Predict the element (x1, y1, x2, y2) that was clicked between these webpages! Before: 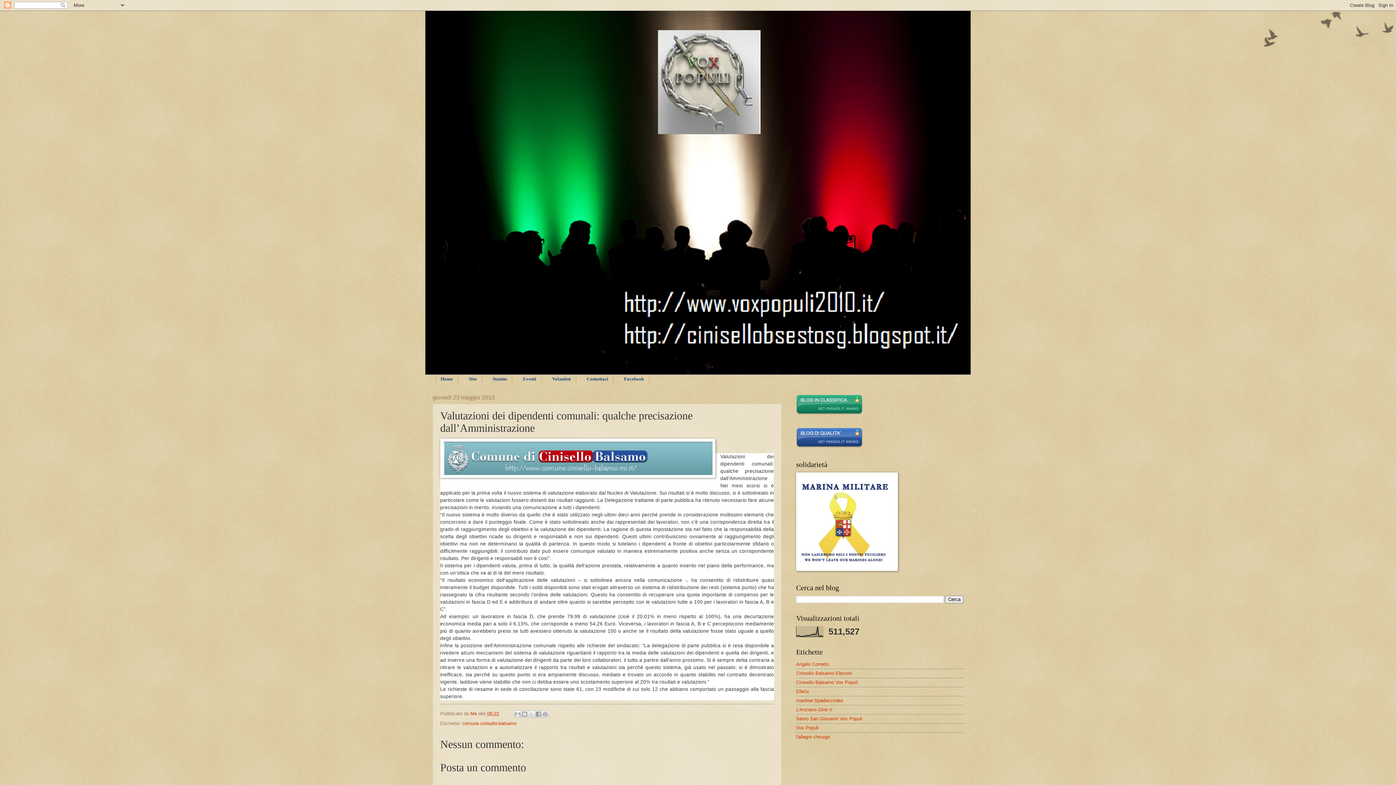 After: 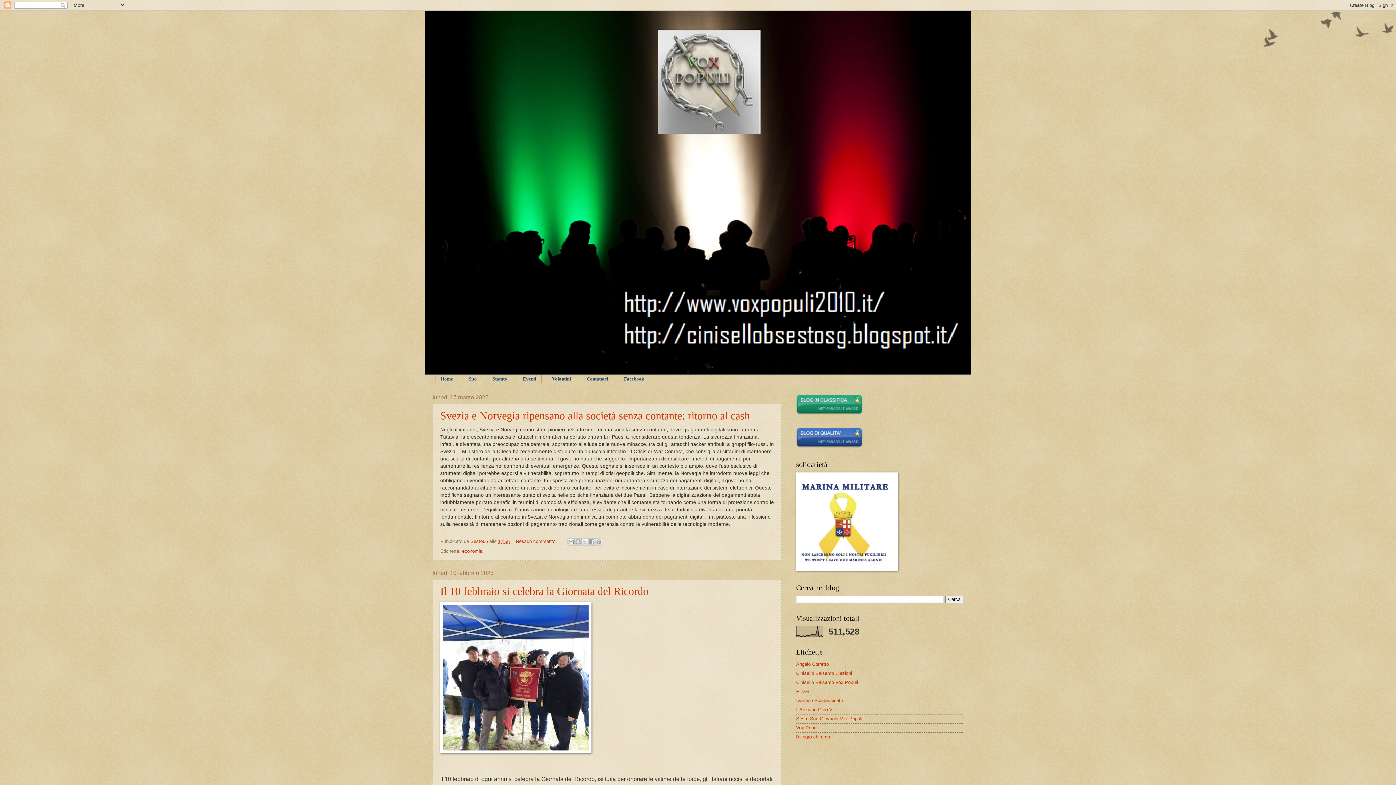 Action: bbox: (425, 10, 970, 375)